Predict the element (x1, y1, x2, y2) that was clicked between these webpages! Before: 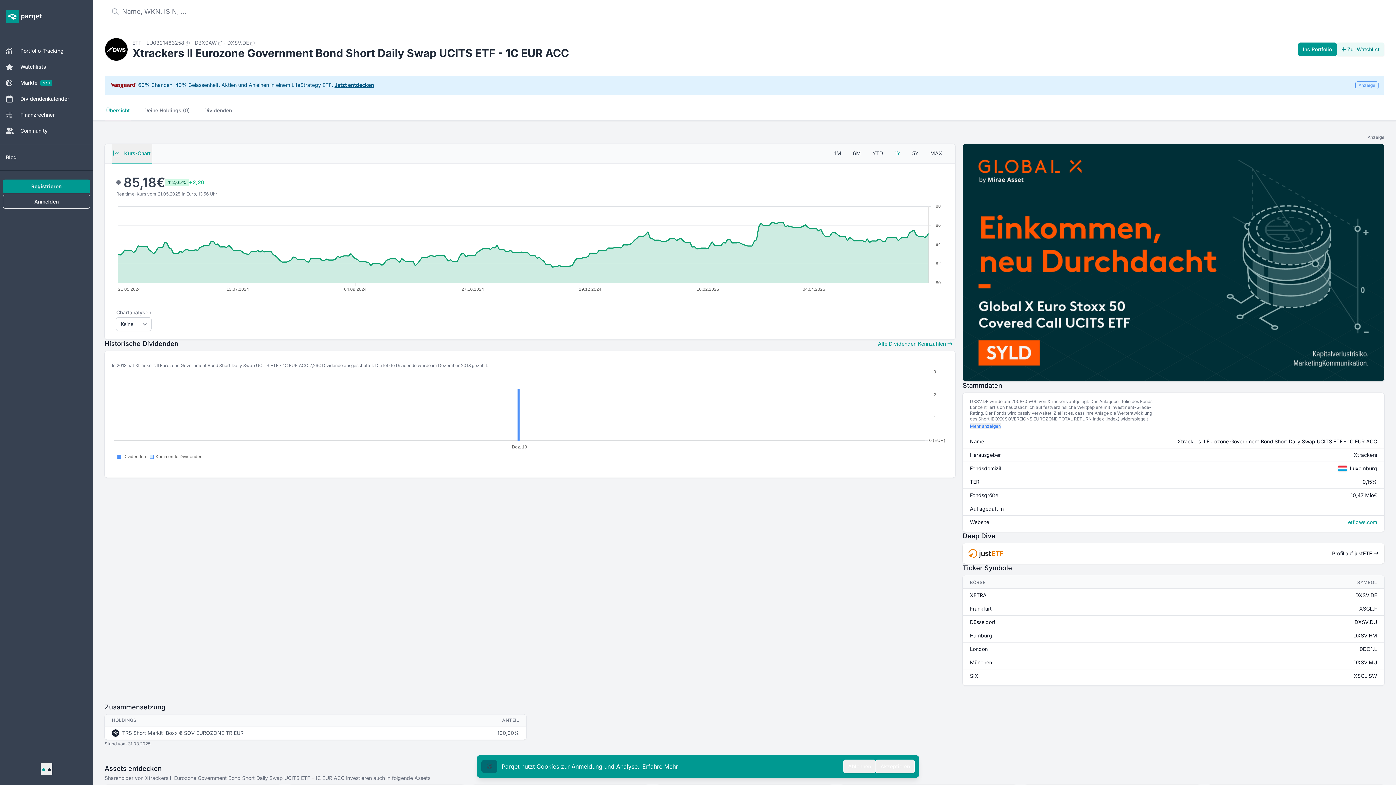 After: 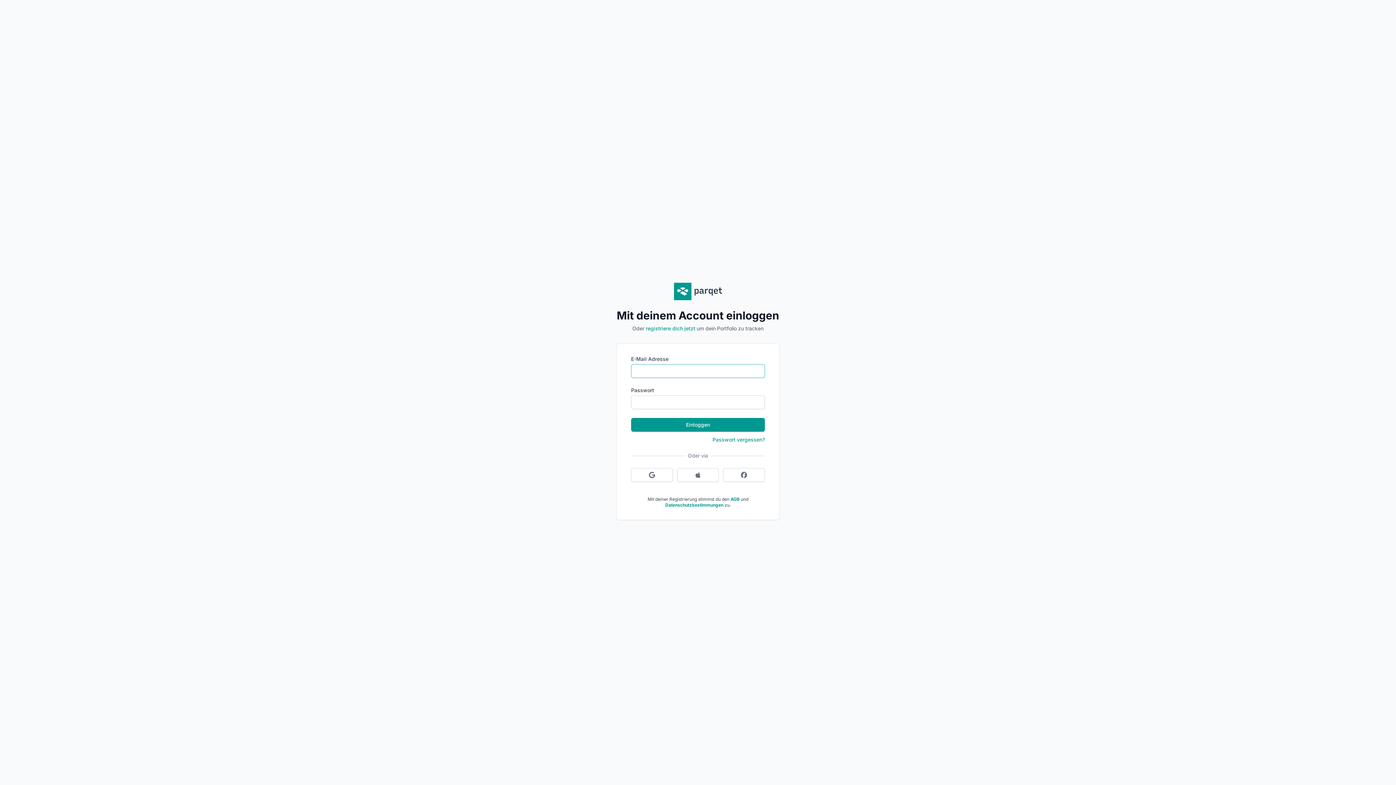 Action: label: Zur Watchlist bbox: (1337, 42, 1384, 56)